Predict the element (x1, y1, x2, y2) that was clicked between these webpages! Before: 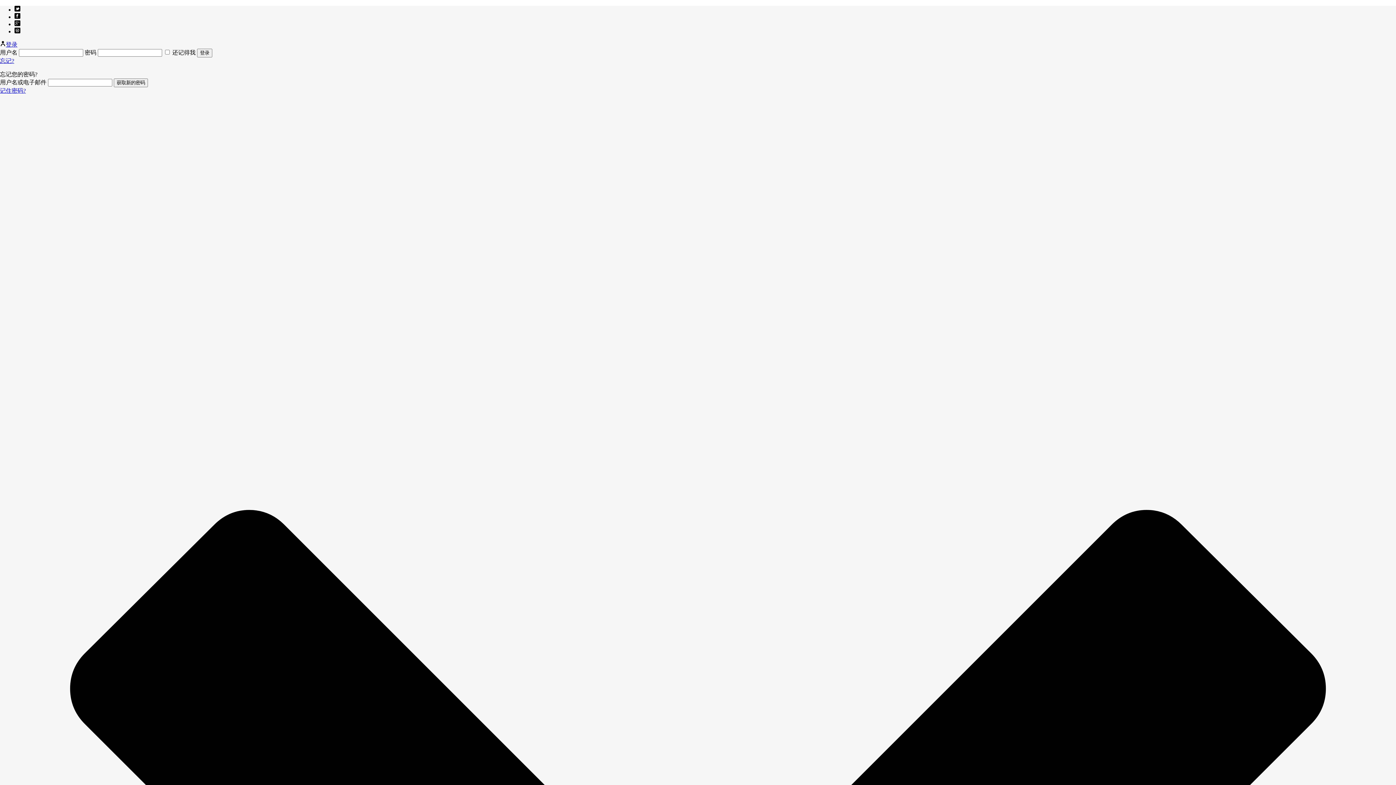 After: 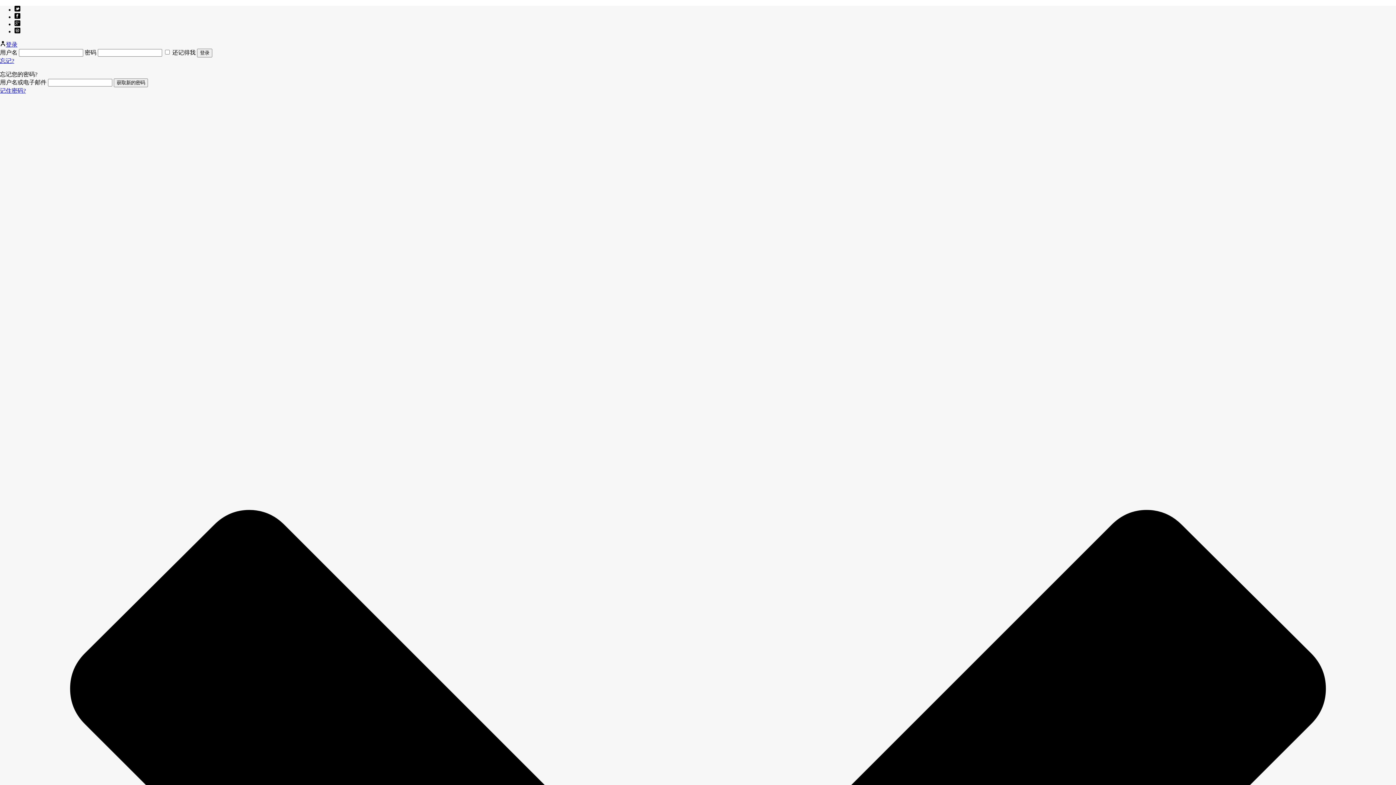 Action: label: 忘记? bbox: (0, 57, 14, 64)